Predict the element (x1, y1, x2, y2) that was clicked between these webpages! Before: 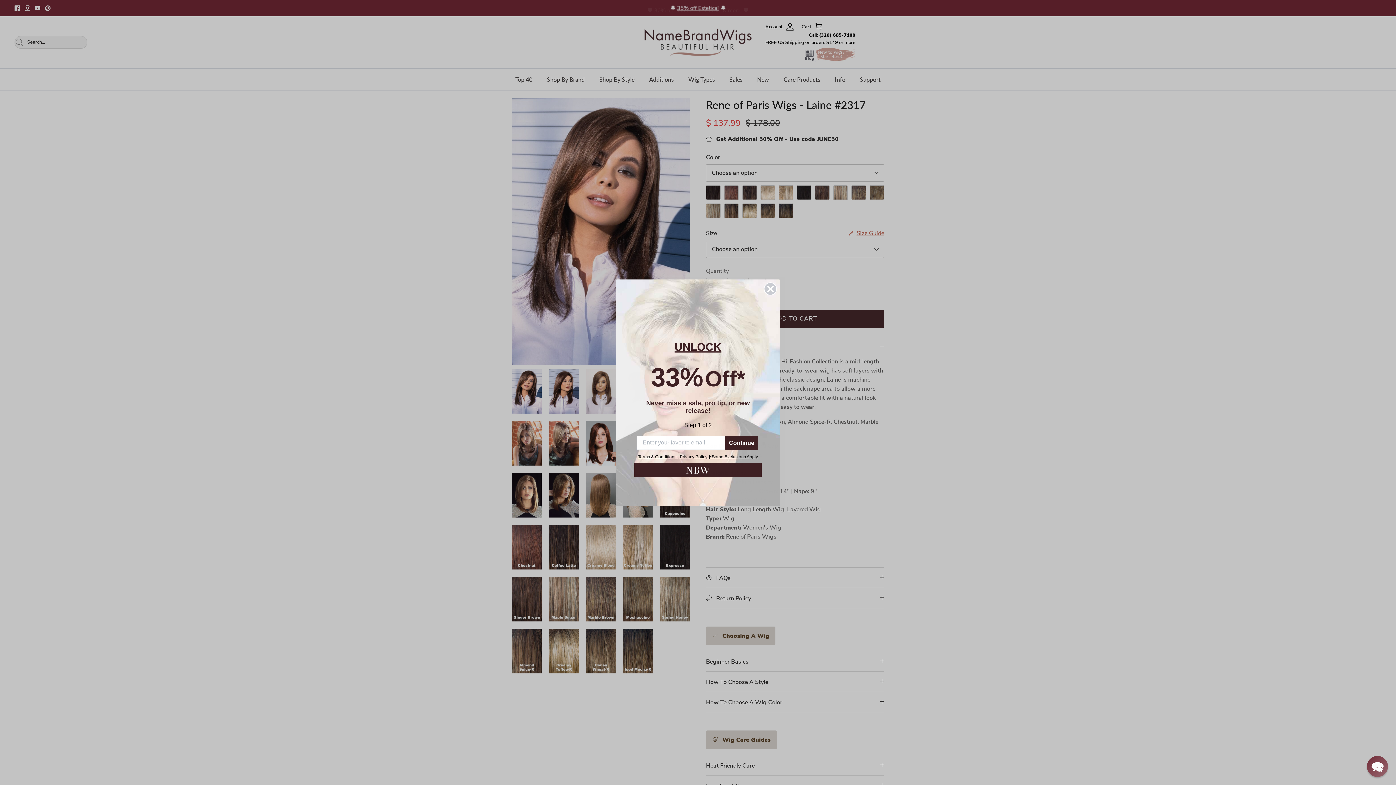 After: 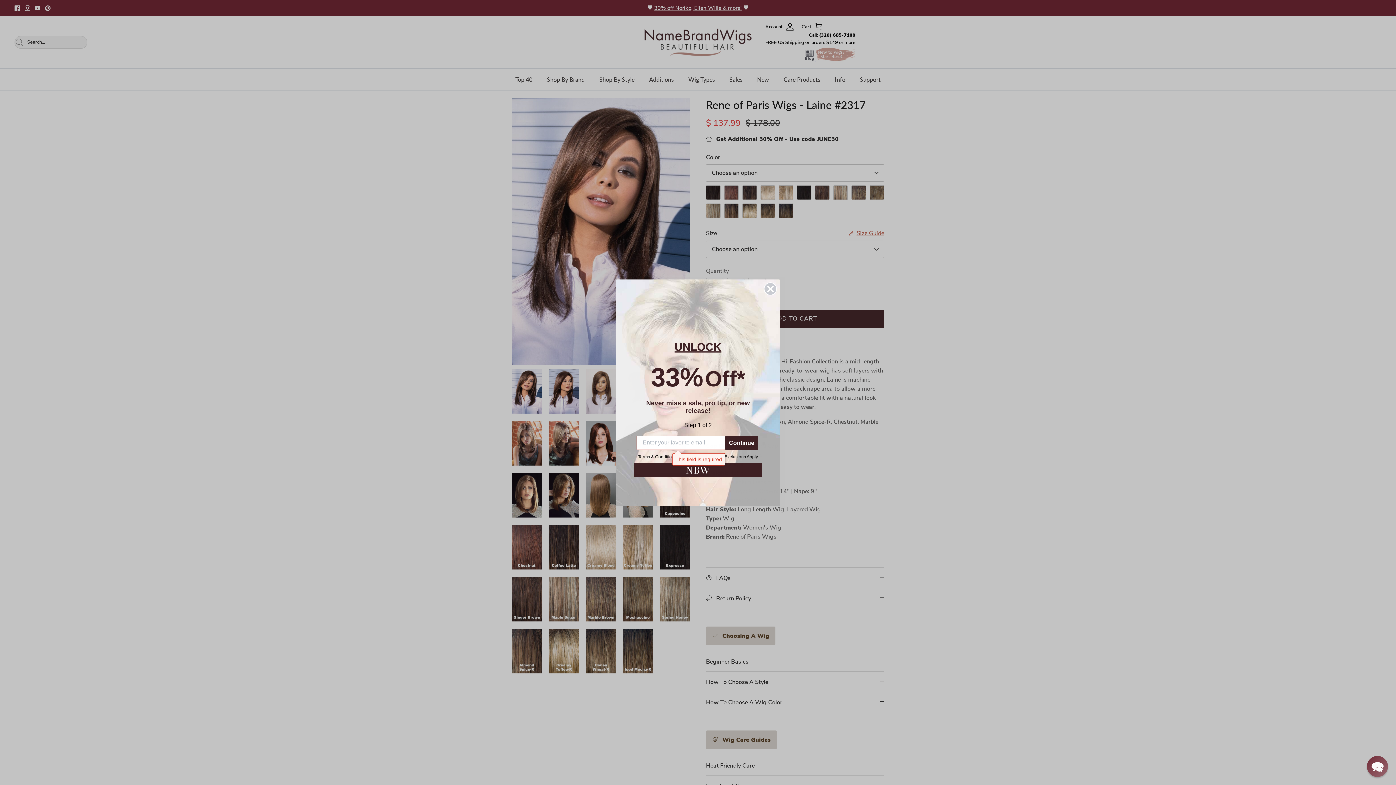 Action: bbox: (725, 436, 758, 450) label: Continue